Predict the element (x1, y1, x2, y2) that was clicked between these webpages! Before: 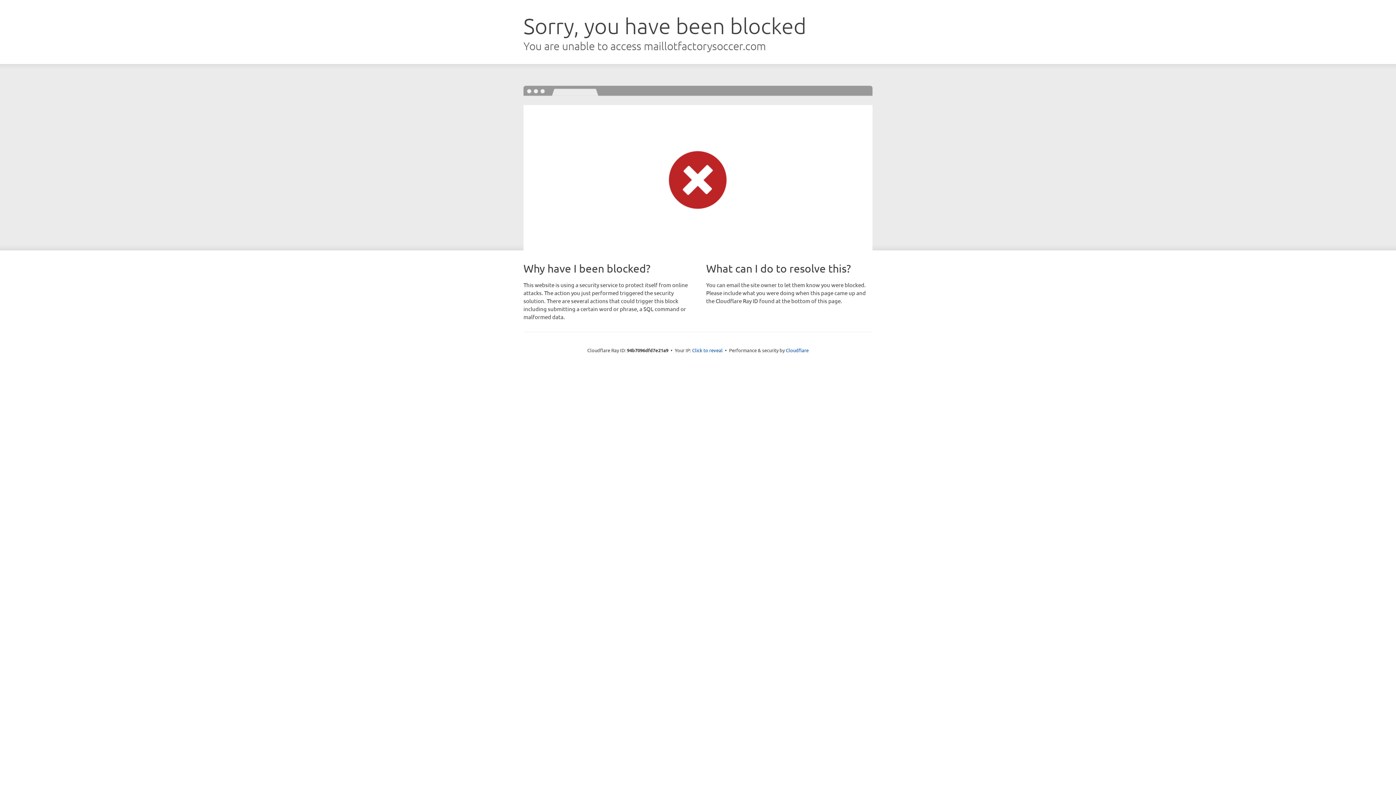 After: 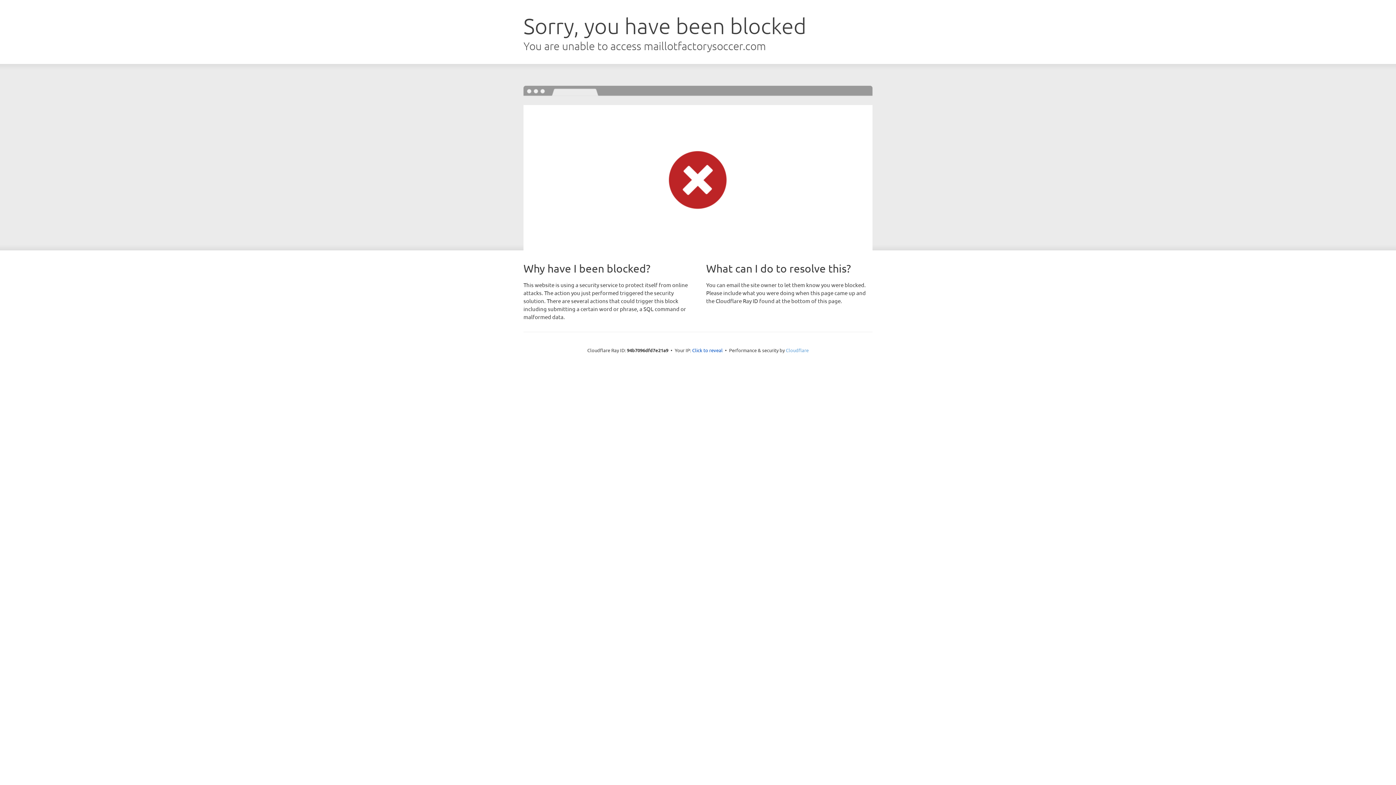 Action: label: Cloudflare bbox: (786, 347, 808, 353)